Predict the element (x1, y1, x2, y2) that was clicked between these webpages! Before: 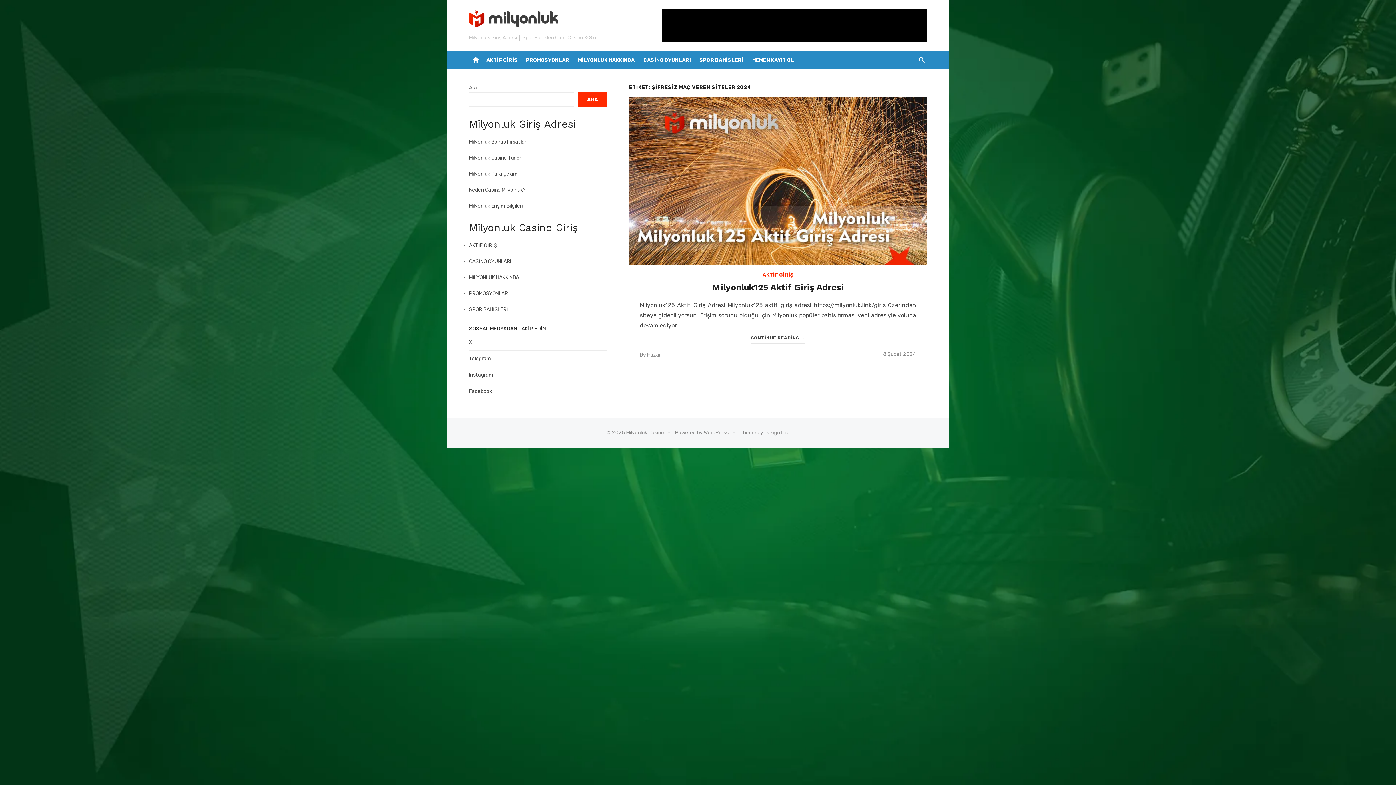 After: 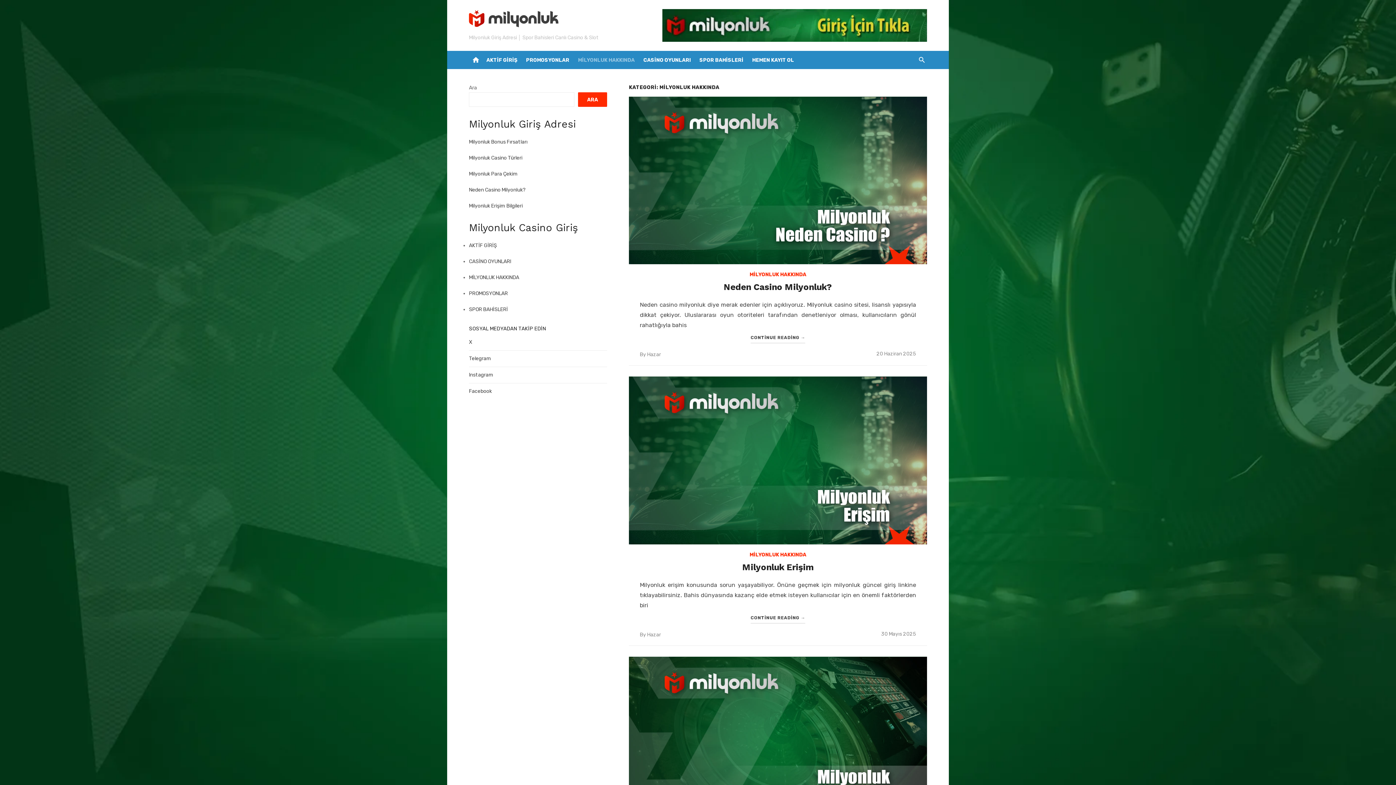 Action: label: MİLYONLUK HAKKINDA bbox: (576, 50, 636, 69)